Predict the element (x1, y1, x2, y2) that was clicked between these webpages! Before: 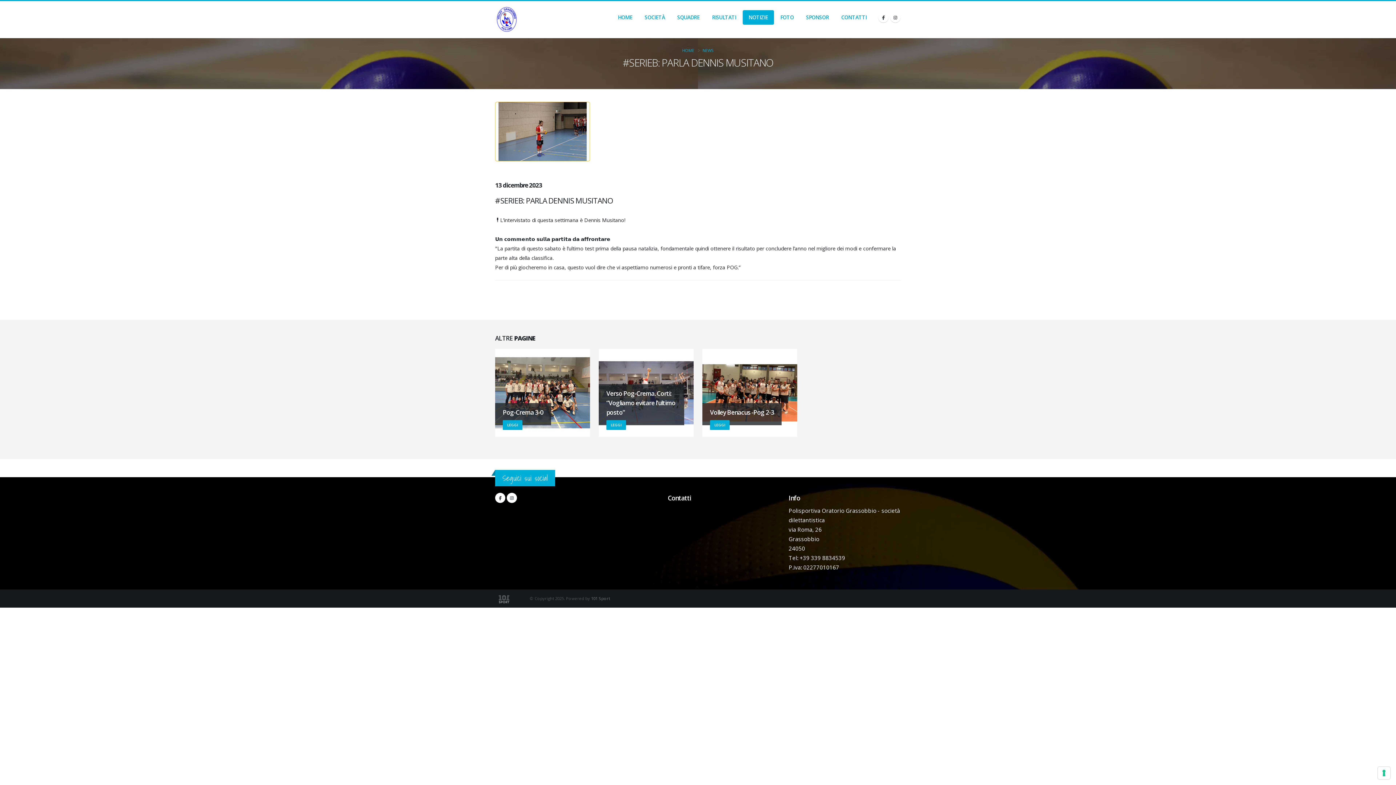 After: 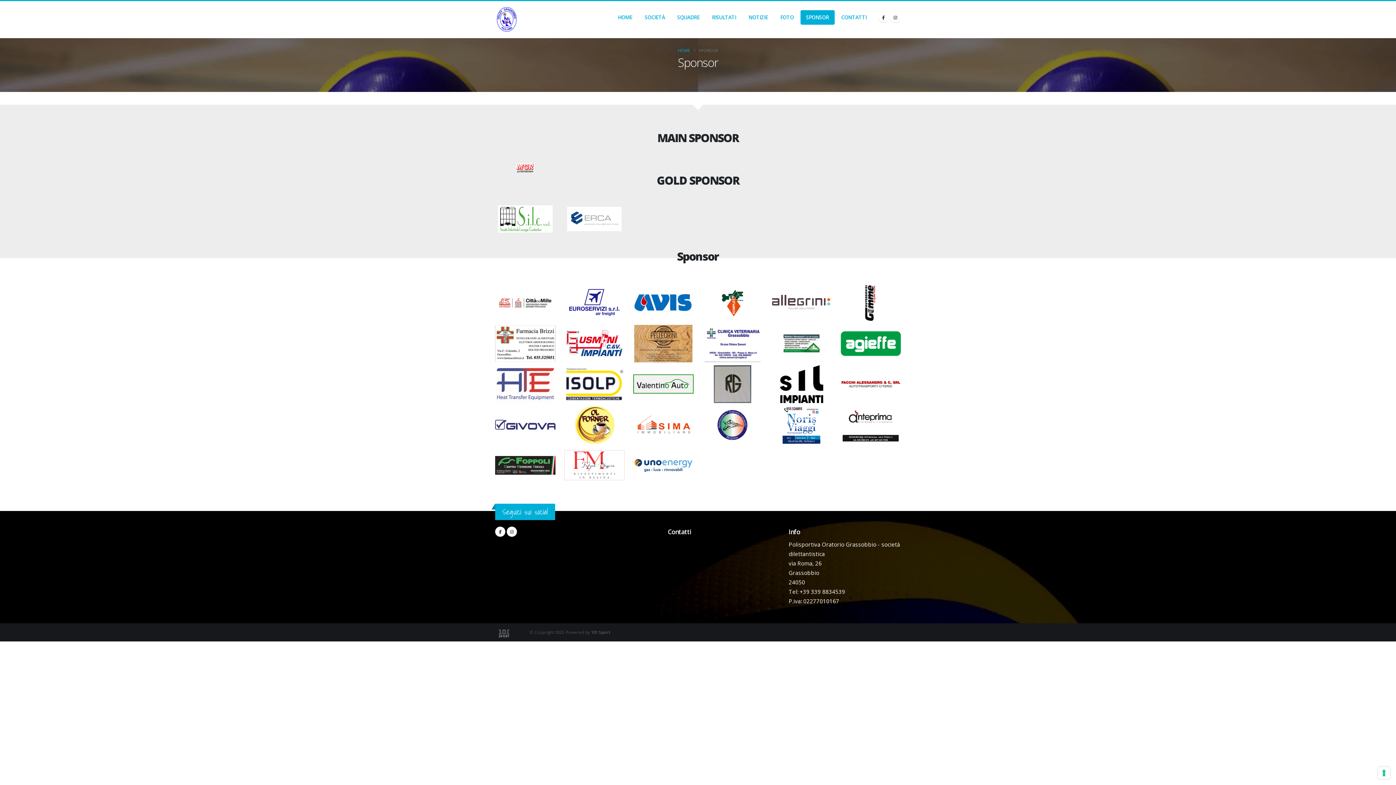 Action: label: SPONSOR bbox: (800, 10, 834, 24)